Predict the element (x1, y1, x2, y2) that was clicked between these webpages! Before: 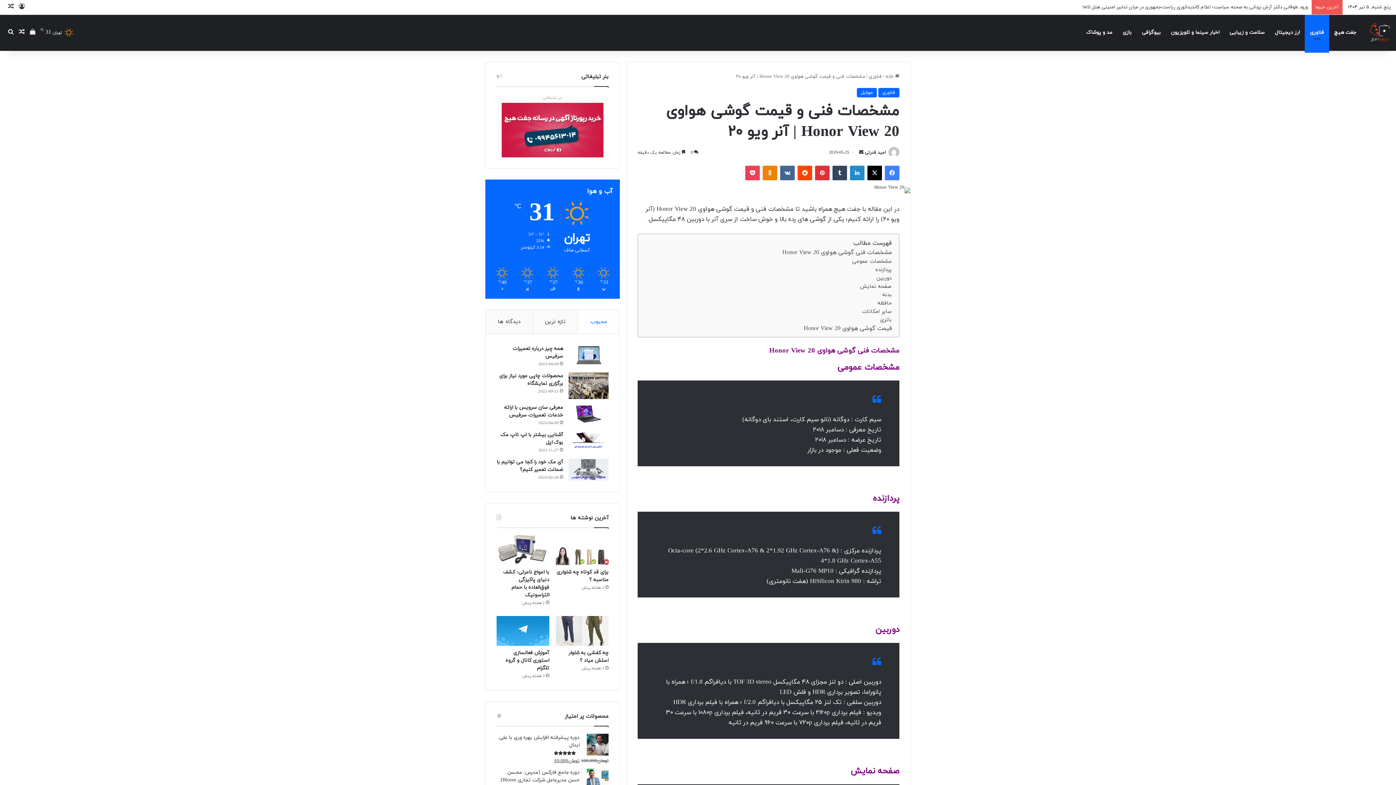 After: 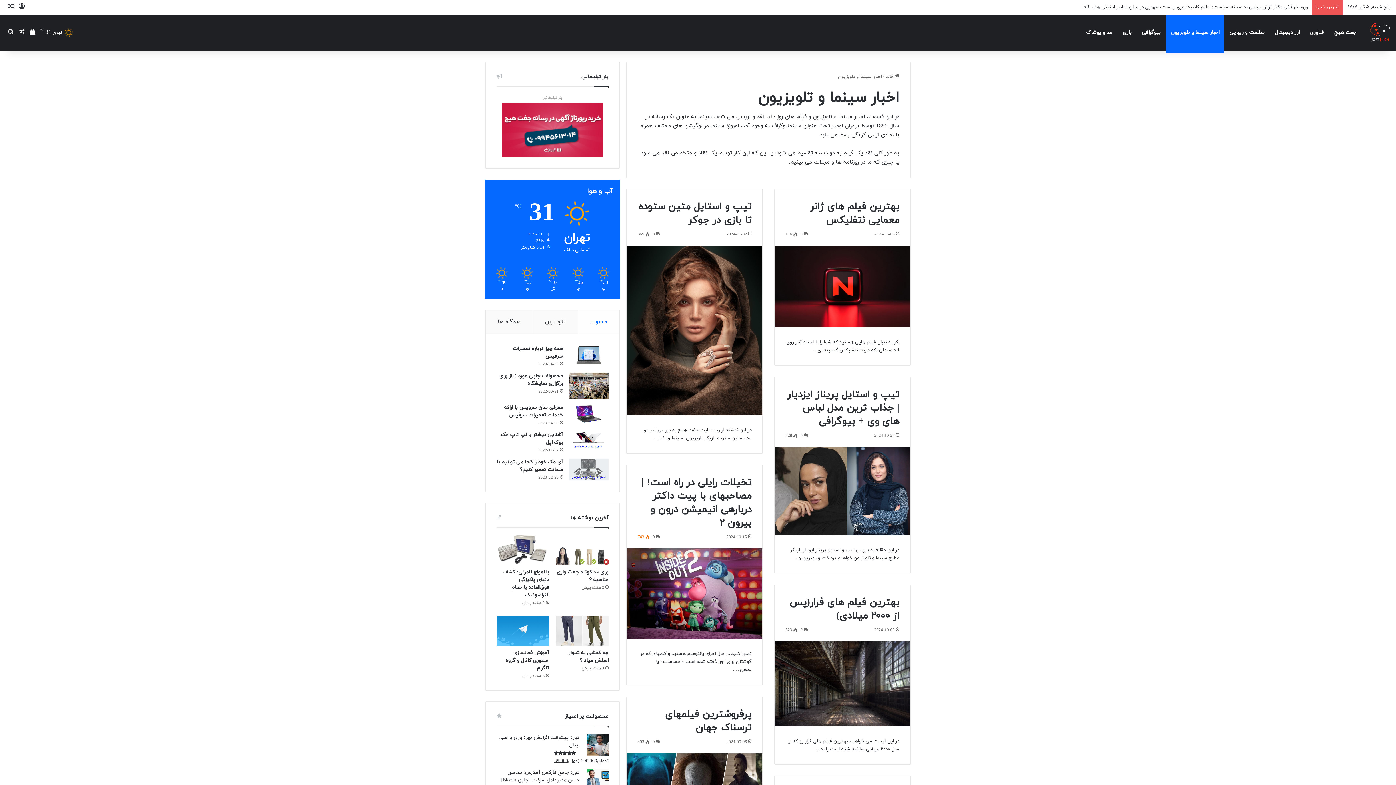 Action: label: اخبار سینما و تلویزیون bbox: (1166, 14, 1224, 50)